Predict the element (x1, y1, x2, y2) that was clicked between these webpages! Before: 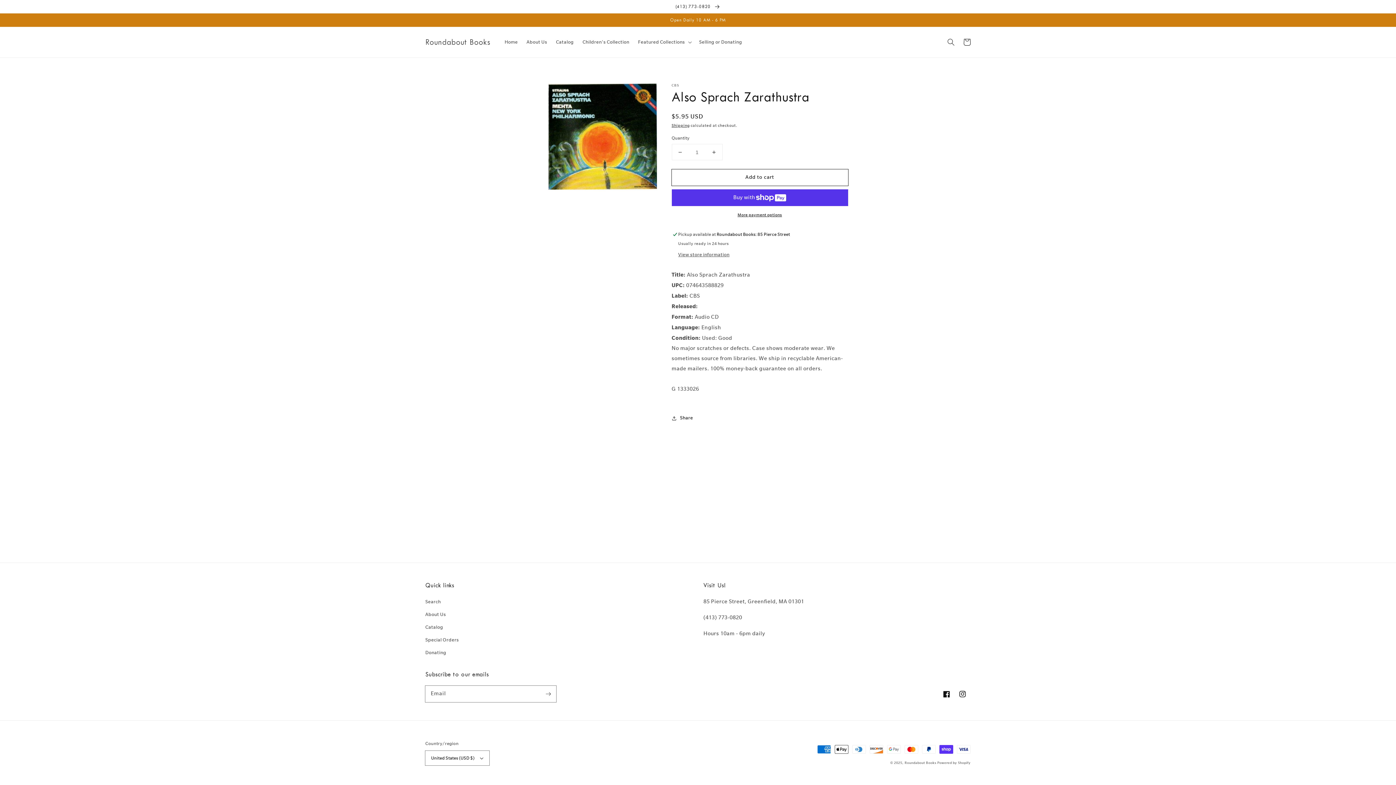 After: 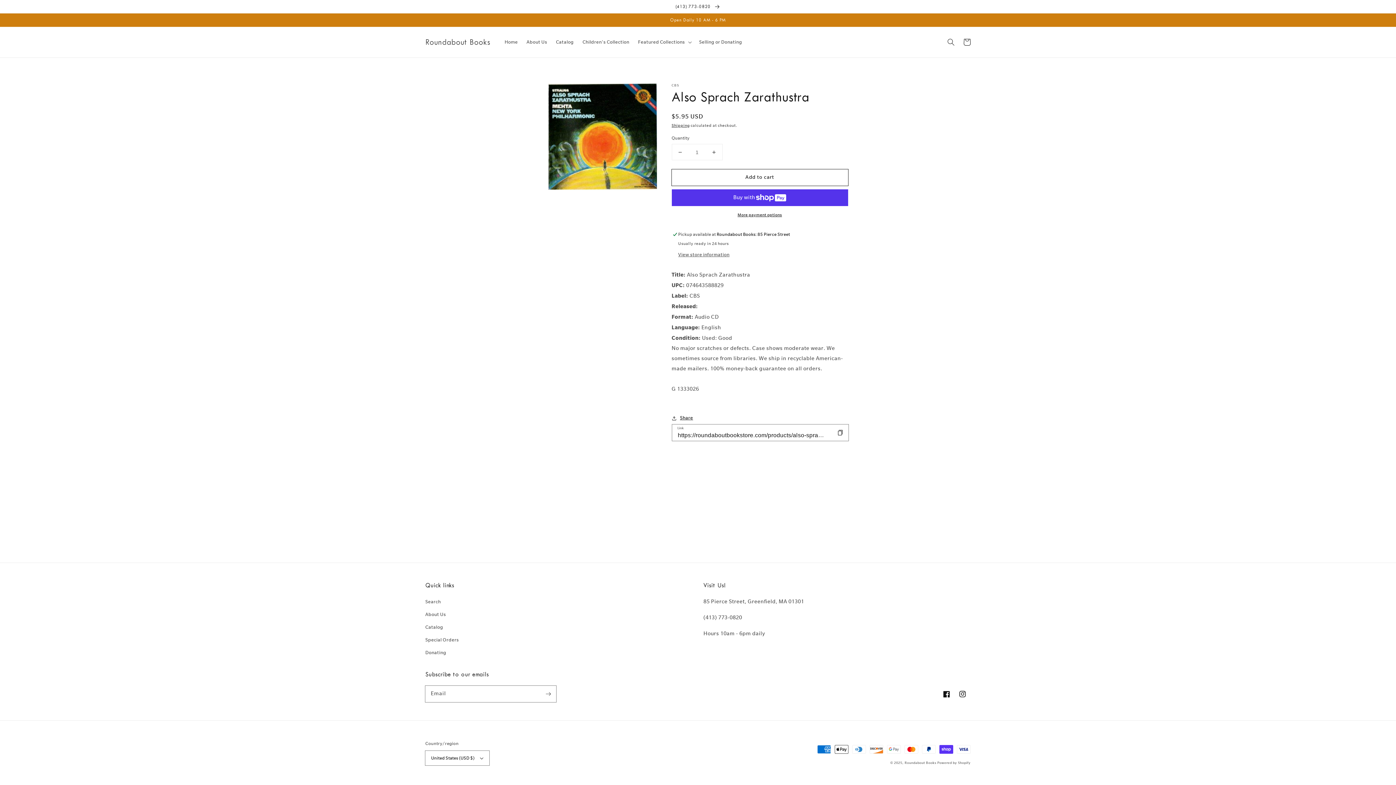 Action: bbox: (671, 413, 693, 422) label: Share